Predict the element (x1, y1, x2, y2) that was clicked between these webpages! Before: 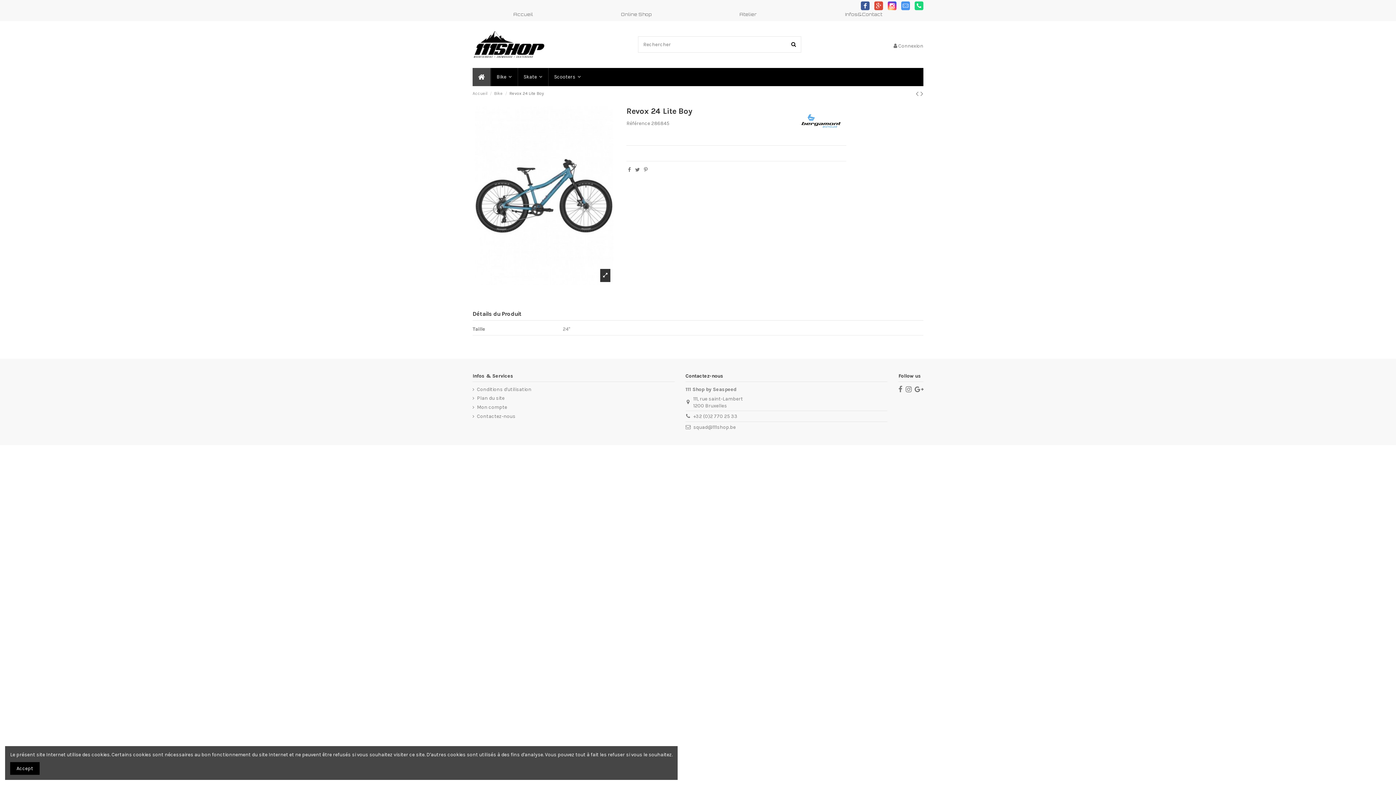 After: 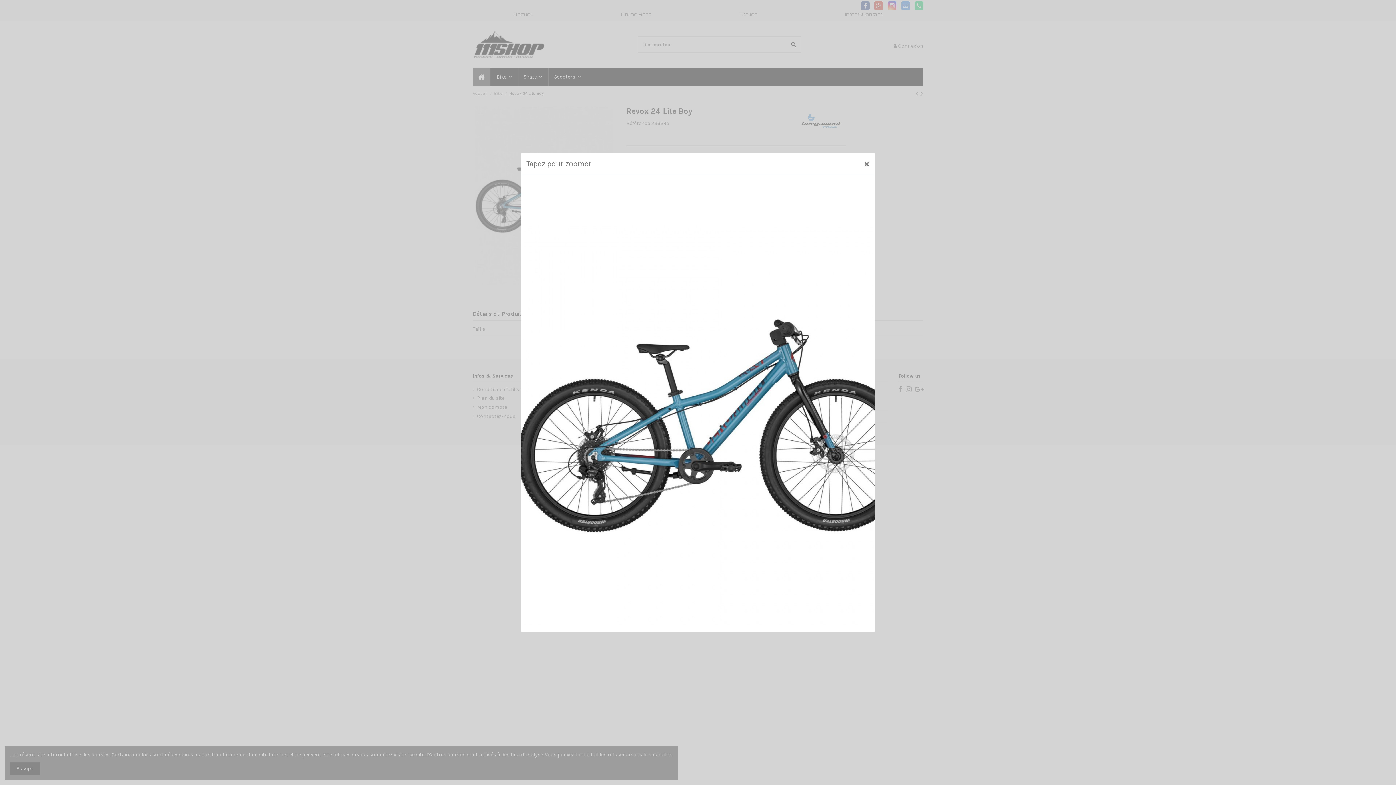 Action: bbox: (600, 269, 610, 282)